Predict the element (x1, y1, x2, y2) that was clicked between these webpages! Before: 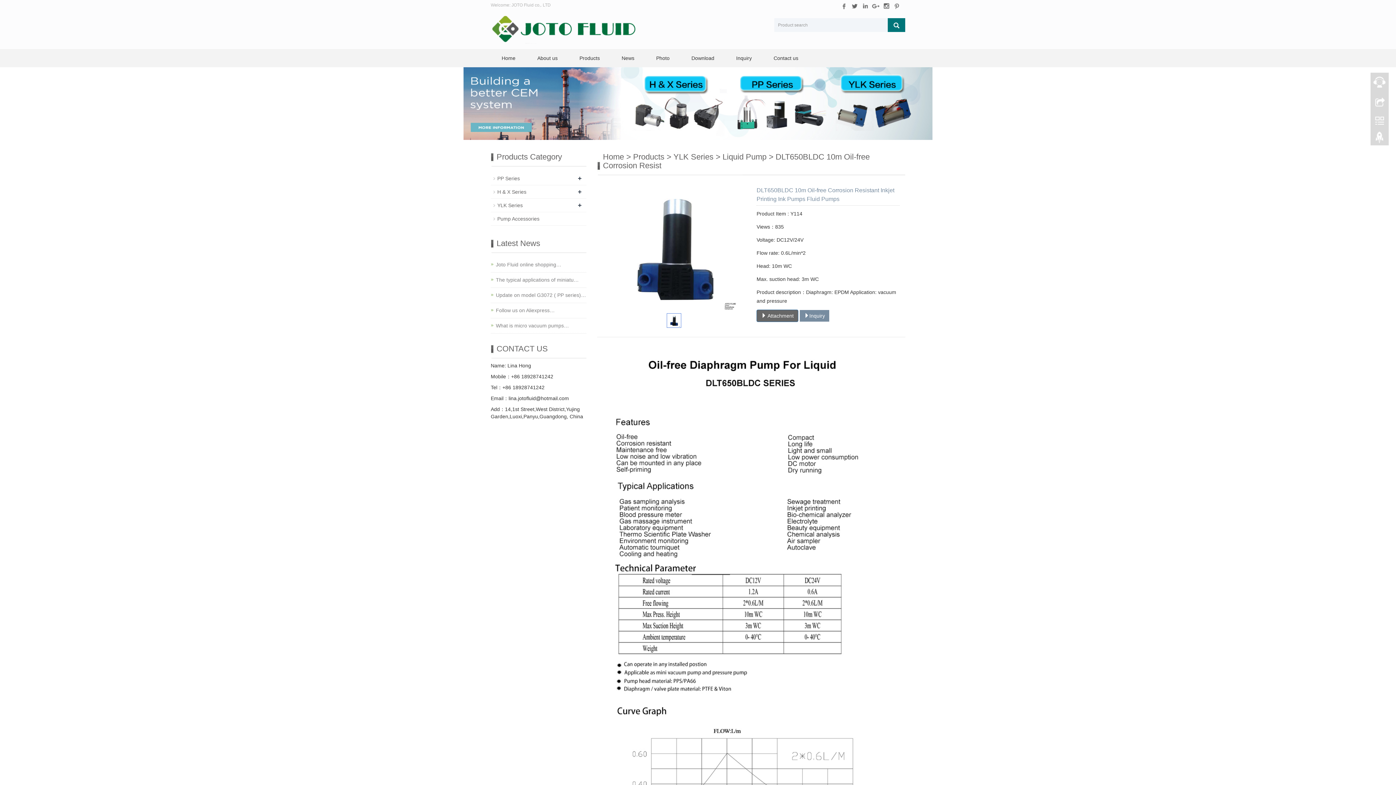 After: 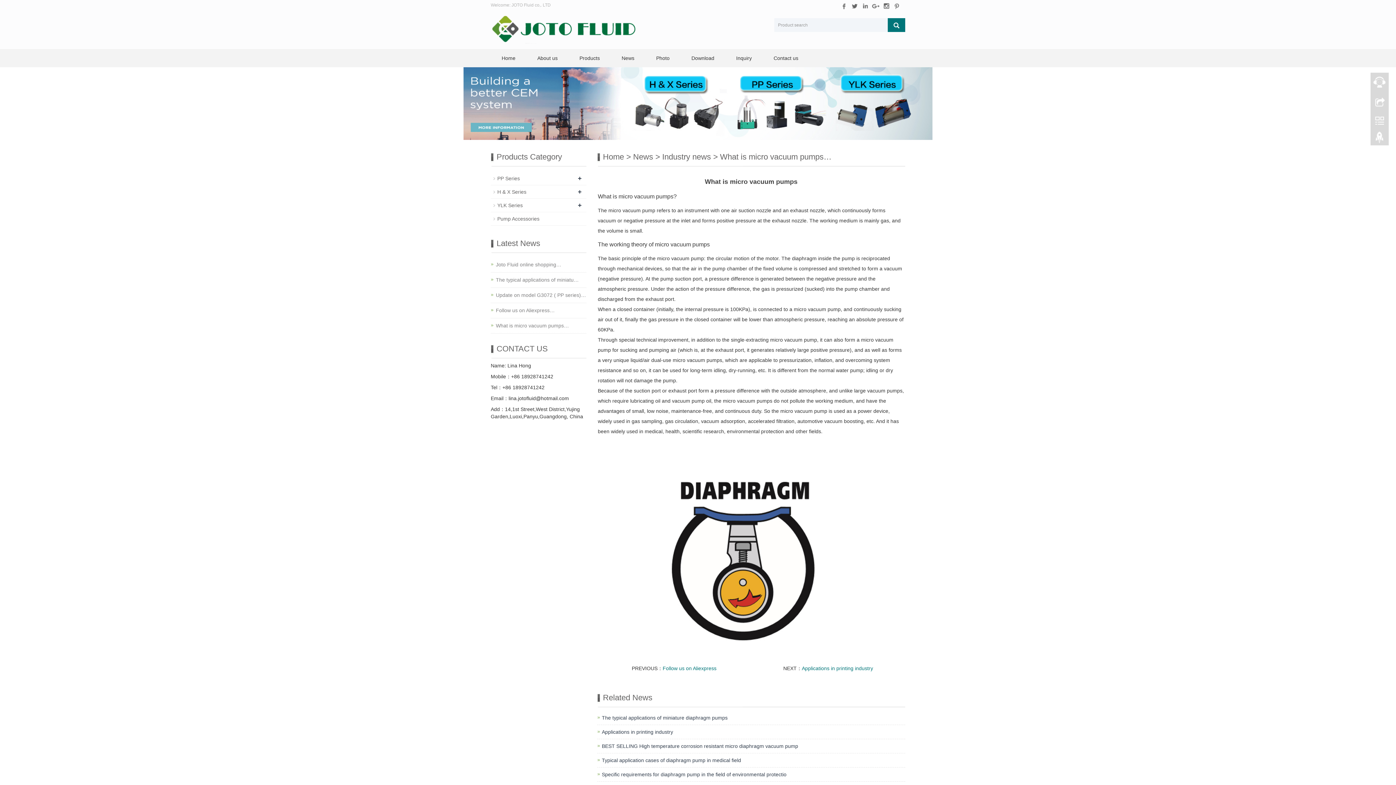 Action: bbox: (496, 322, 569, 329) label: What is micro vacuum pumps…